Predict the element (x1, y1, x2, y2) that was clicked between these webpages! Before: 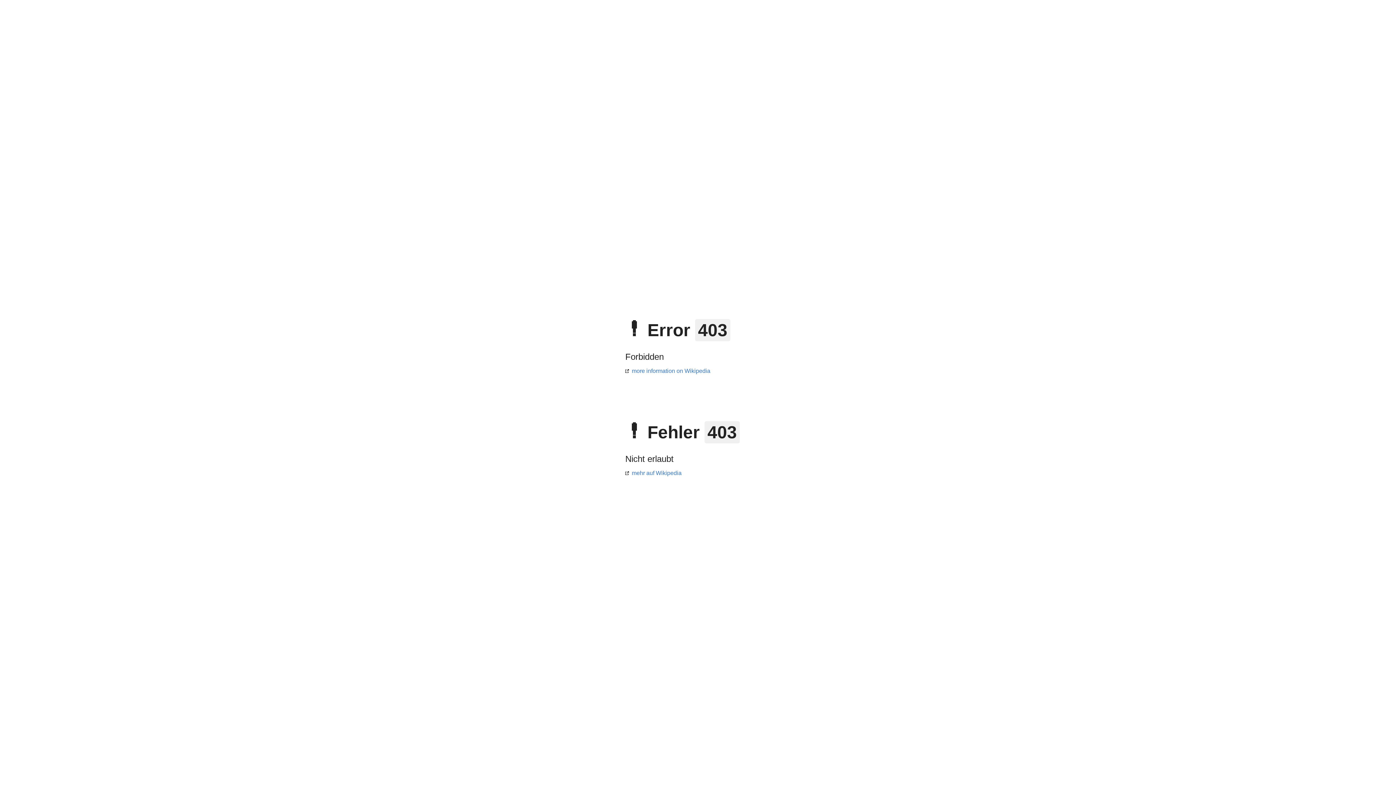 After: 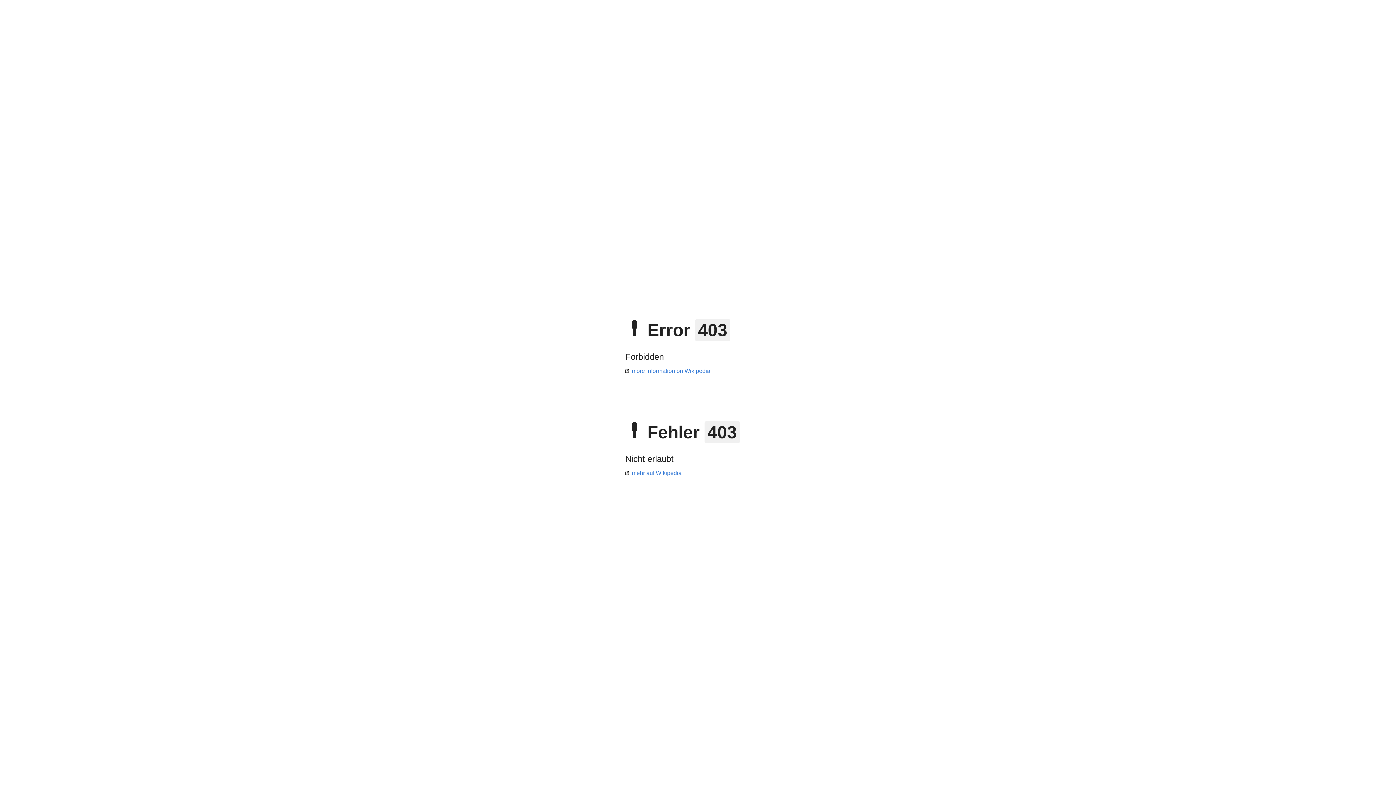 Action: label: mehr auf Wikipedia bbox: (625, 470, 681, 476)